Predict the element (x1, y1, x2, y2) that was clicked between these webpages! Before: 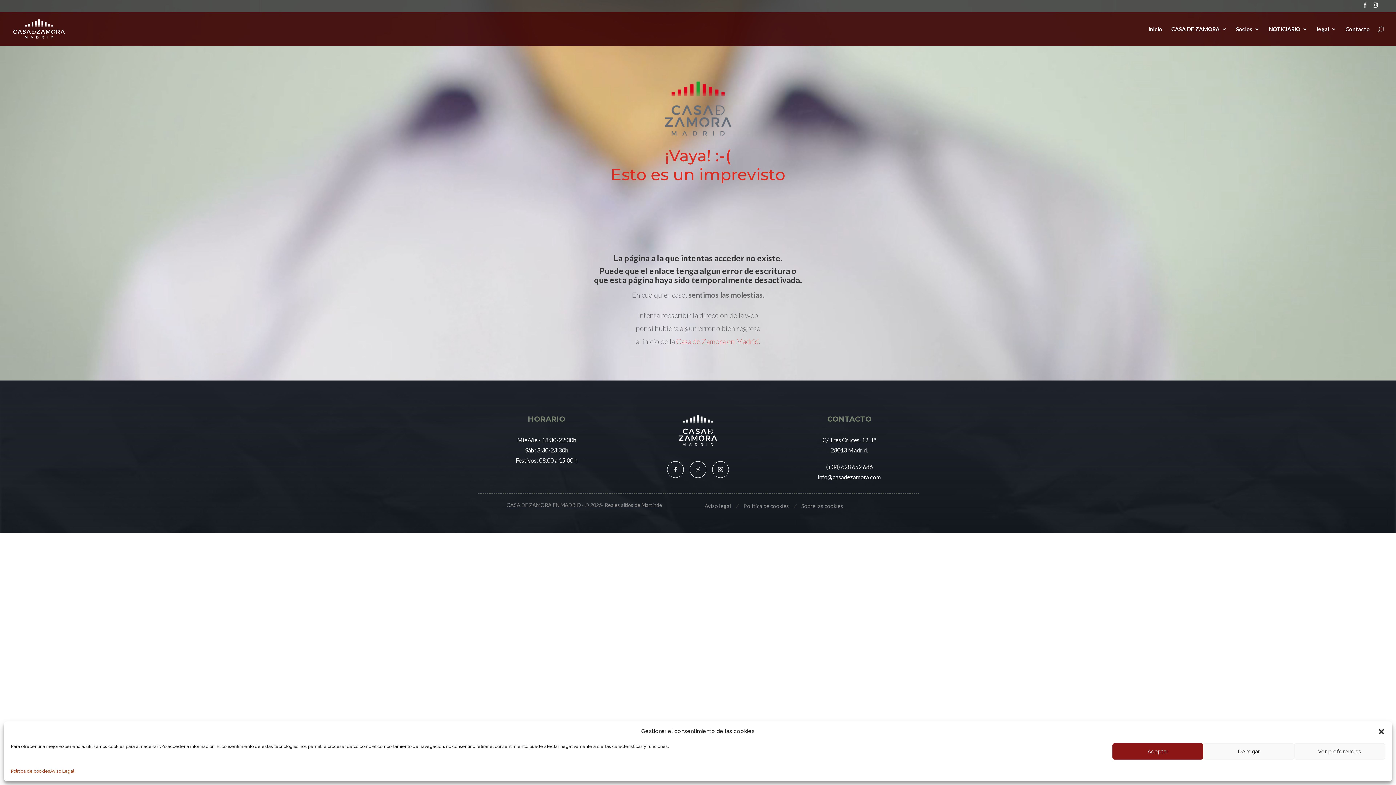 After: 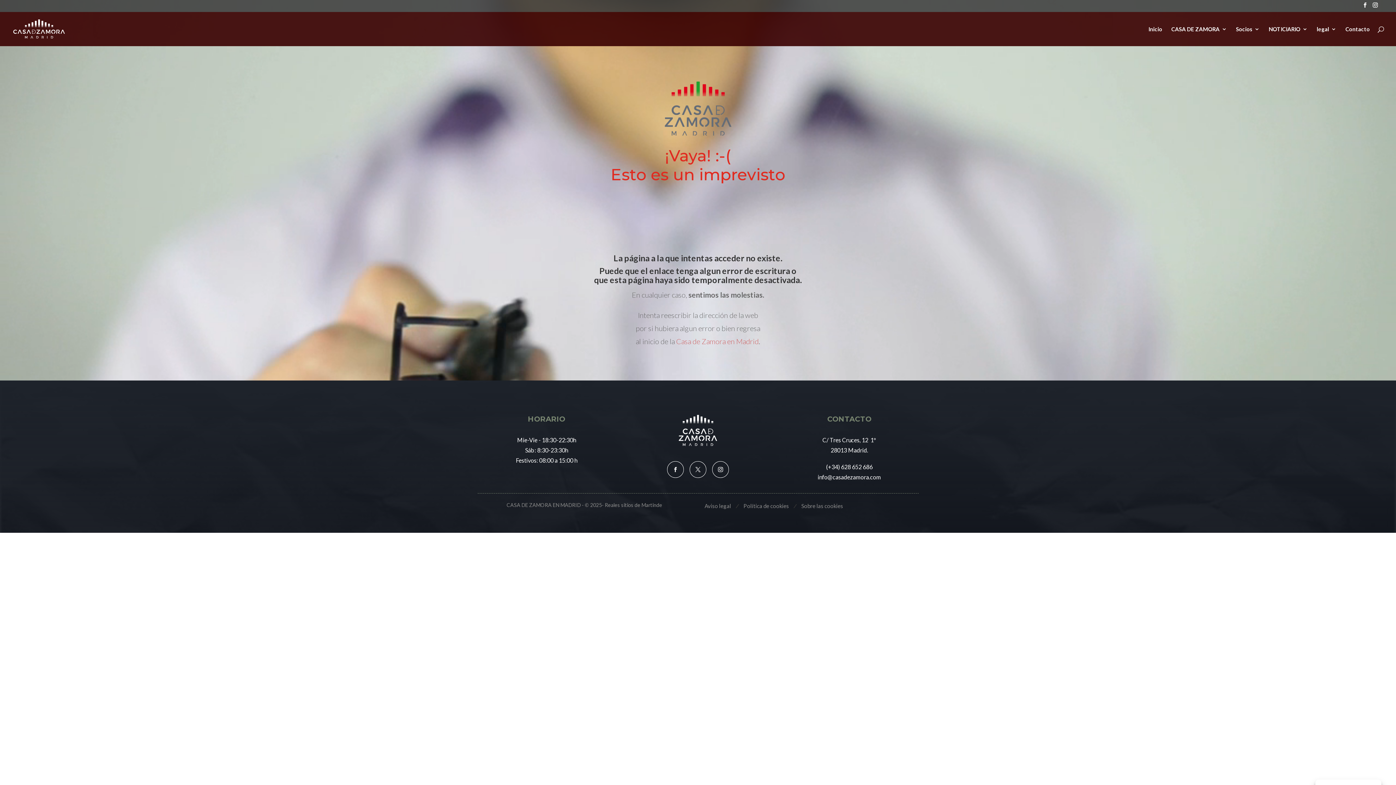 Action: bbox: (1112, 743, 1203, 760) label: Aceptar